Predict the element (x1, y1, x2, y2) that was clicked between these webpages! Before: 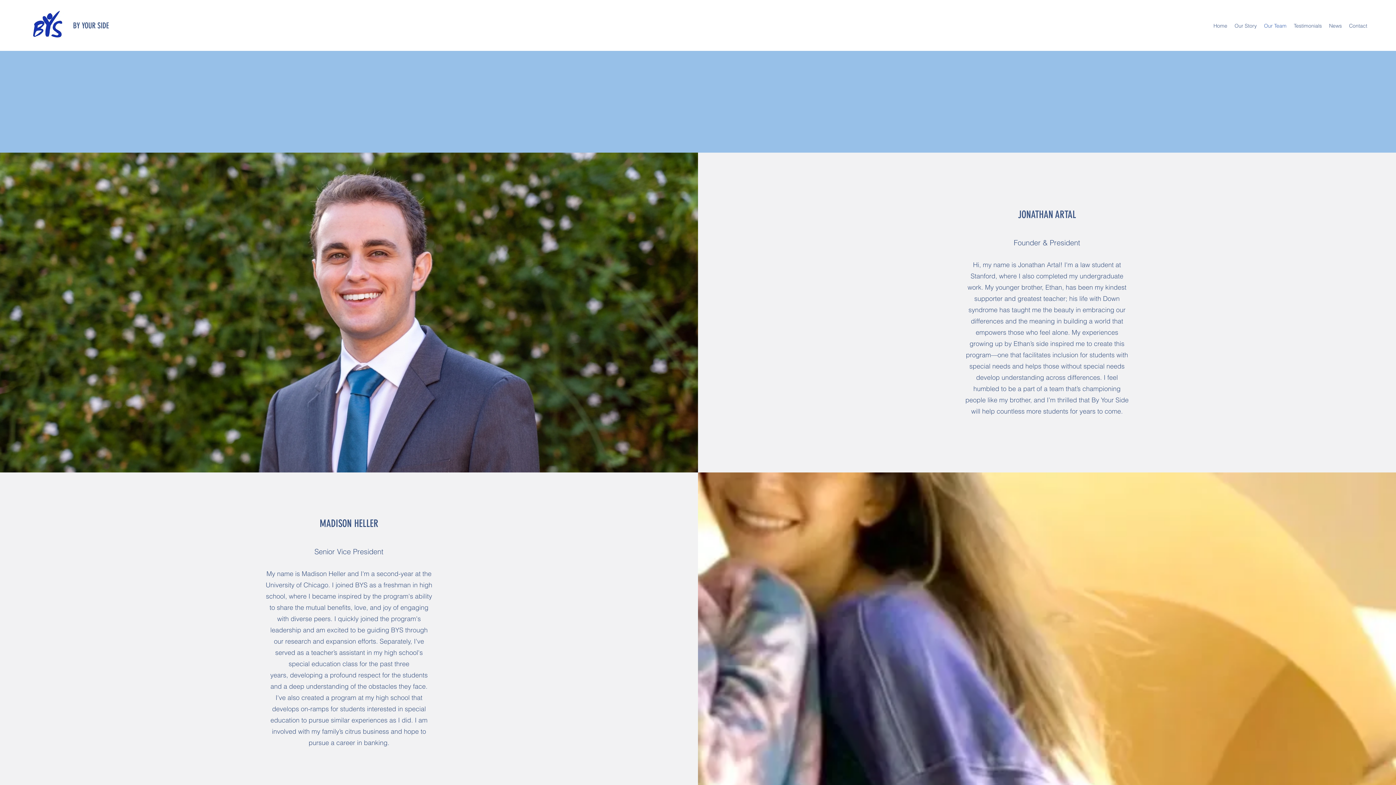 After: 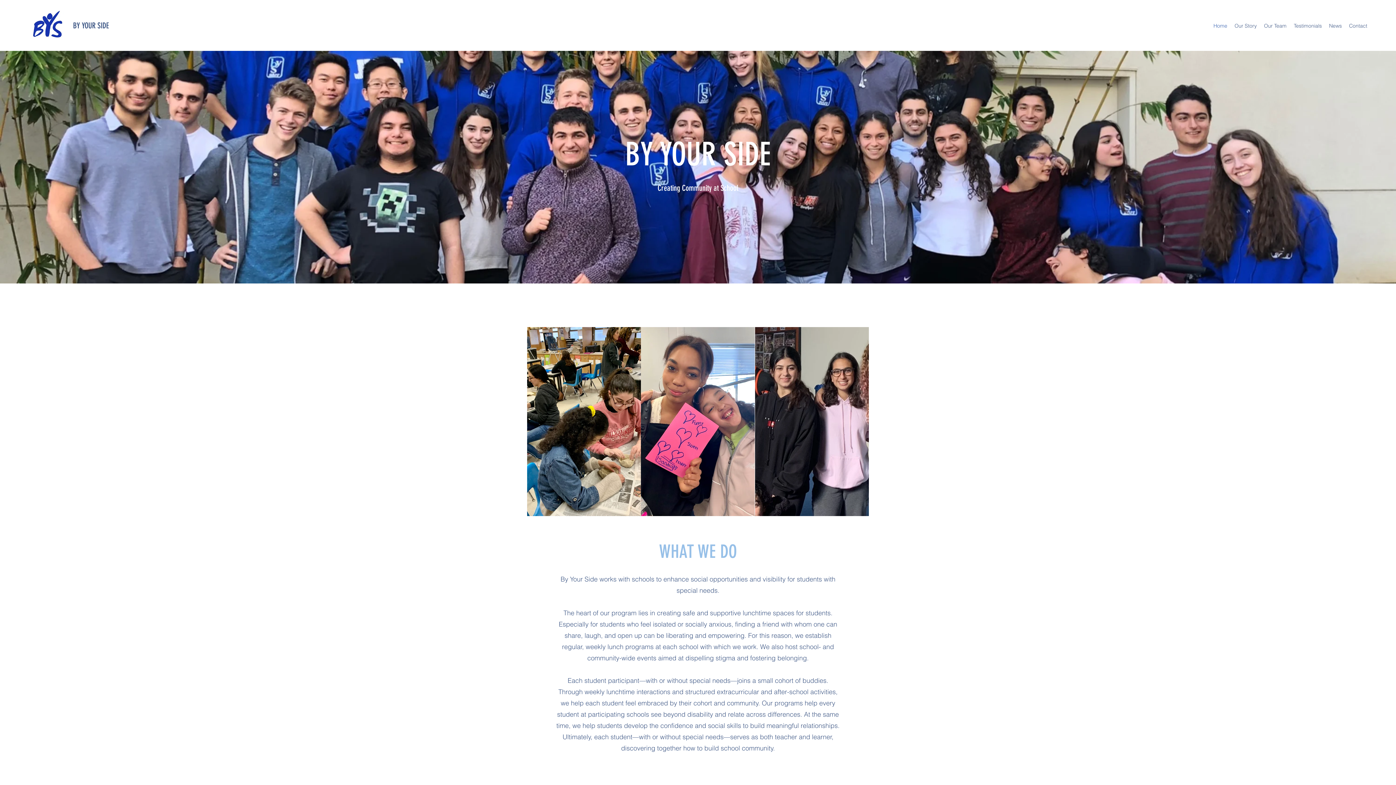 Action: label: Home bbox: (1210, 20, 1231, 31)